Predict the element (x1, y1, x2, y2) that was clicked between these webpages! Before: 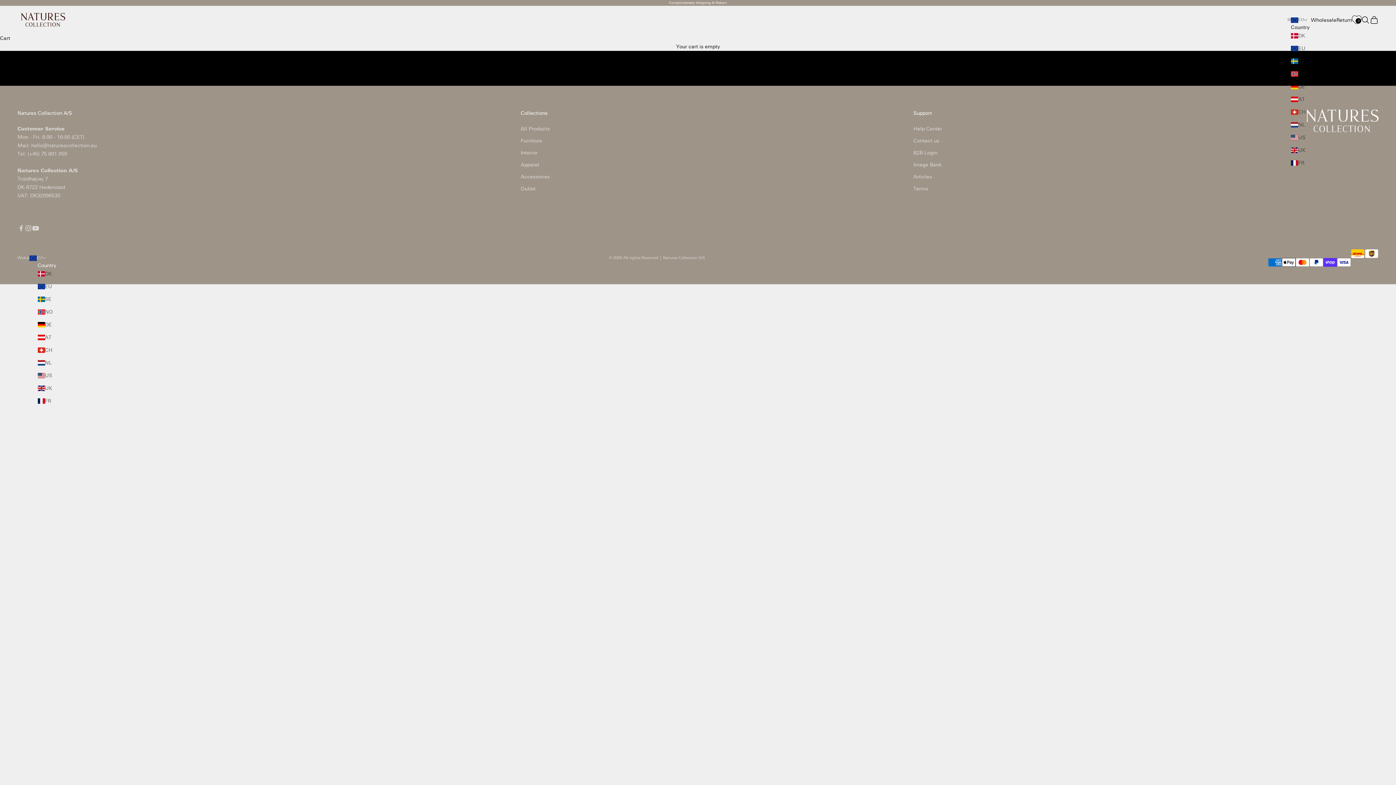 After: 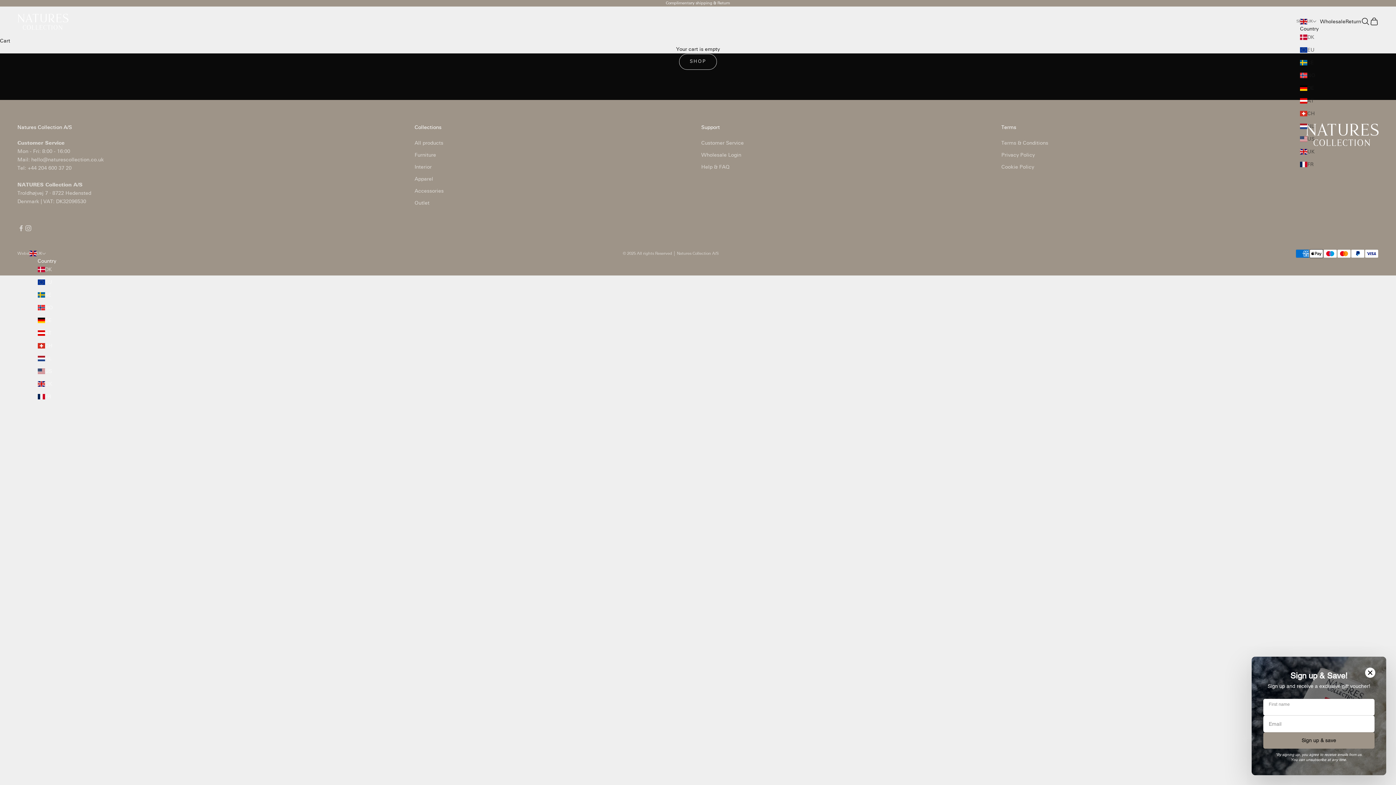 Action: bbox: (1291, 146, 1309, 154) label: UK